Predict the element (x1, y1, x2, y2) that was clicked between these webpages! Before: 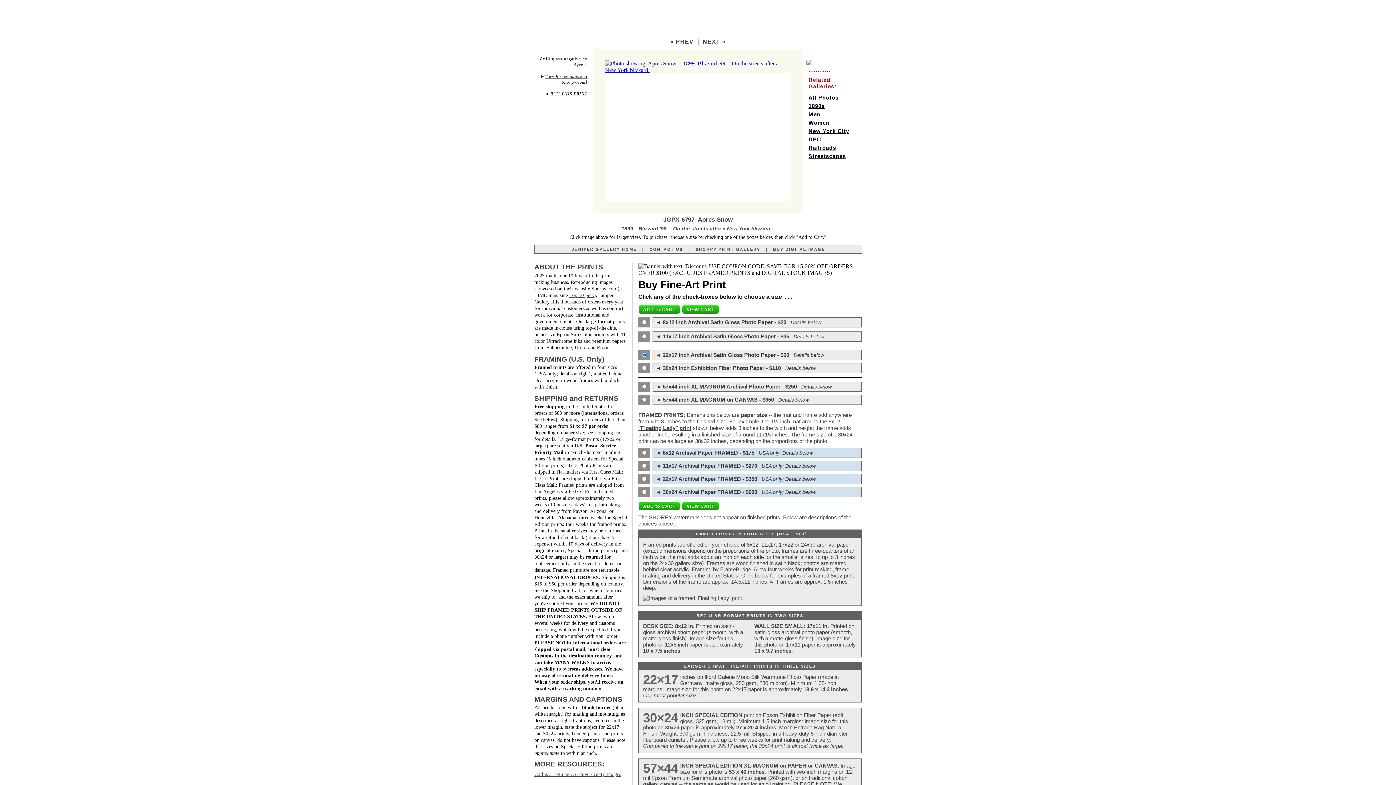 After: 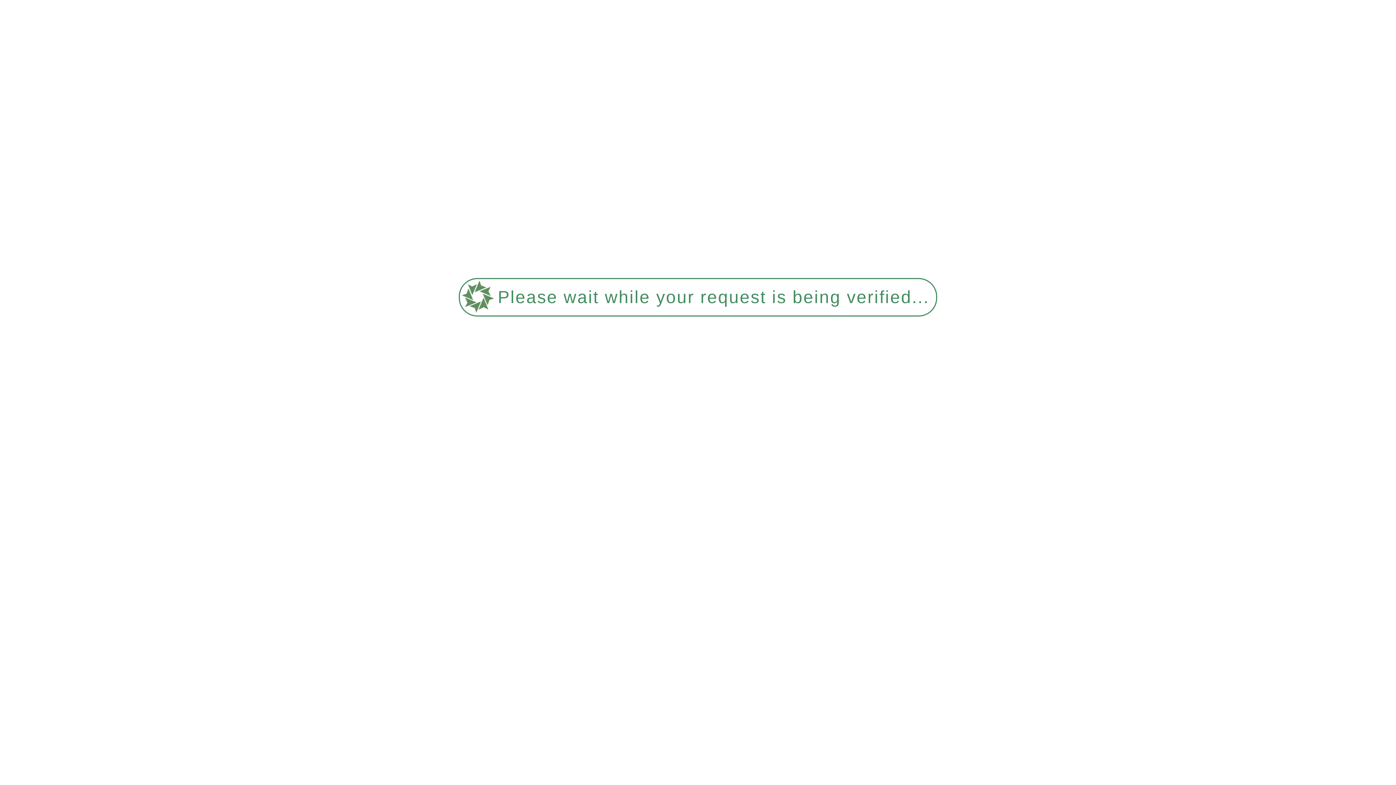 Action: label: Men bbox: (808, 111, 820, 117)